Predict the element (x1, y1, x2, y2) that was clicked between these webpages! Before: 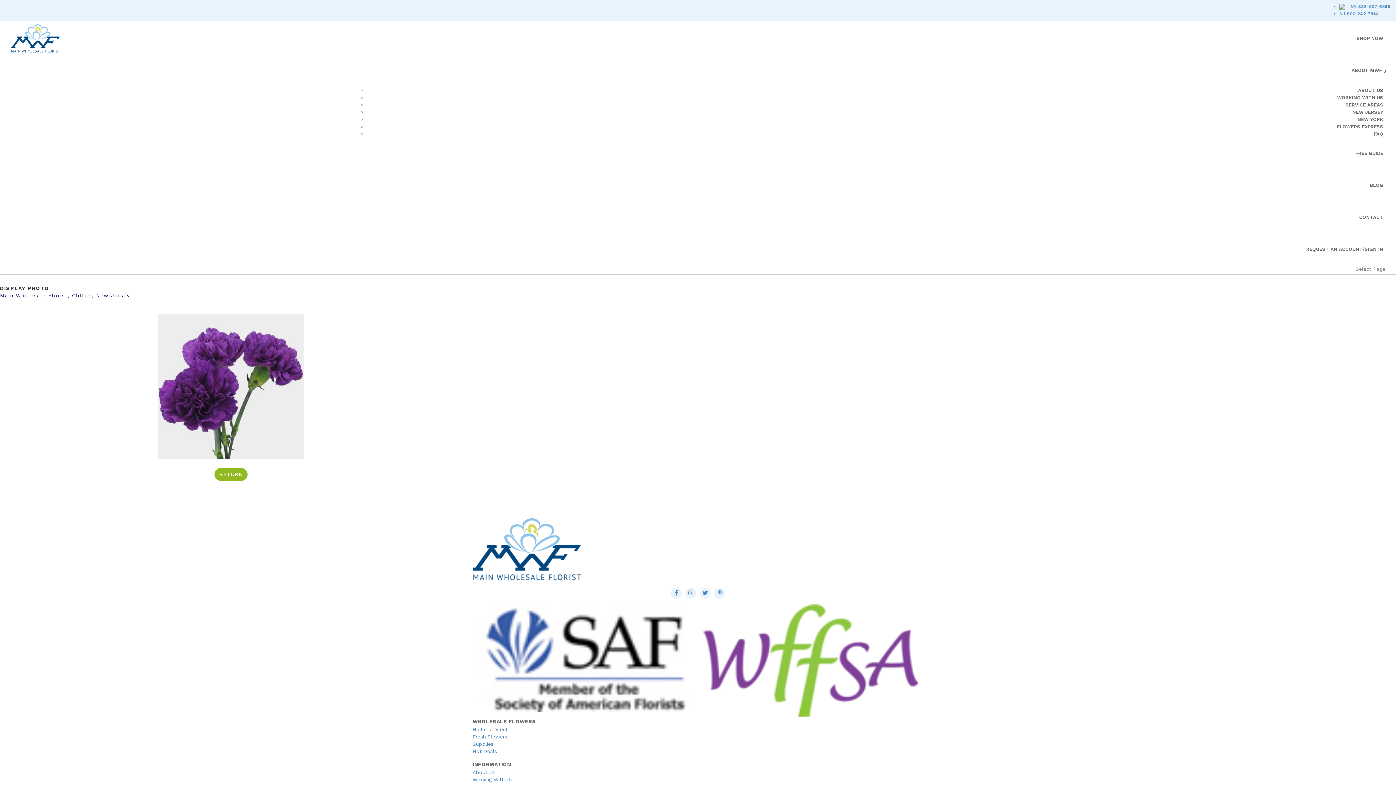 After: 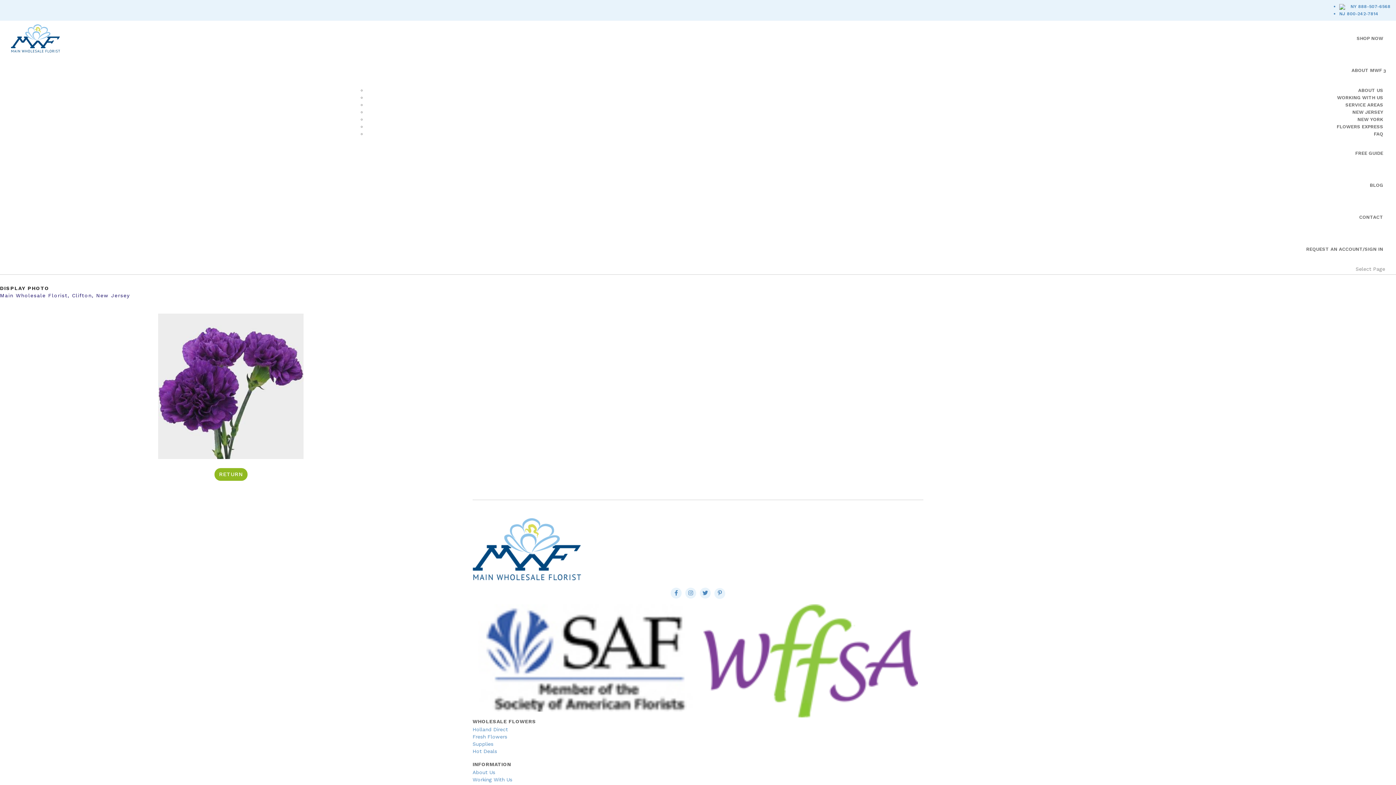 Action: bbox: (670, 590, 683, 596)